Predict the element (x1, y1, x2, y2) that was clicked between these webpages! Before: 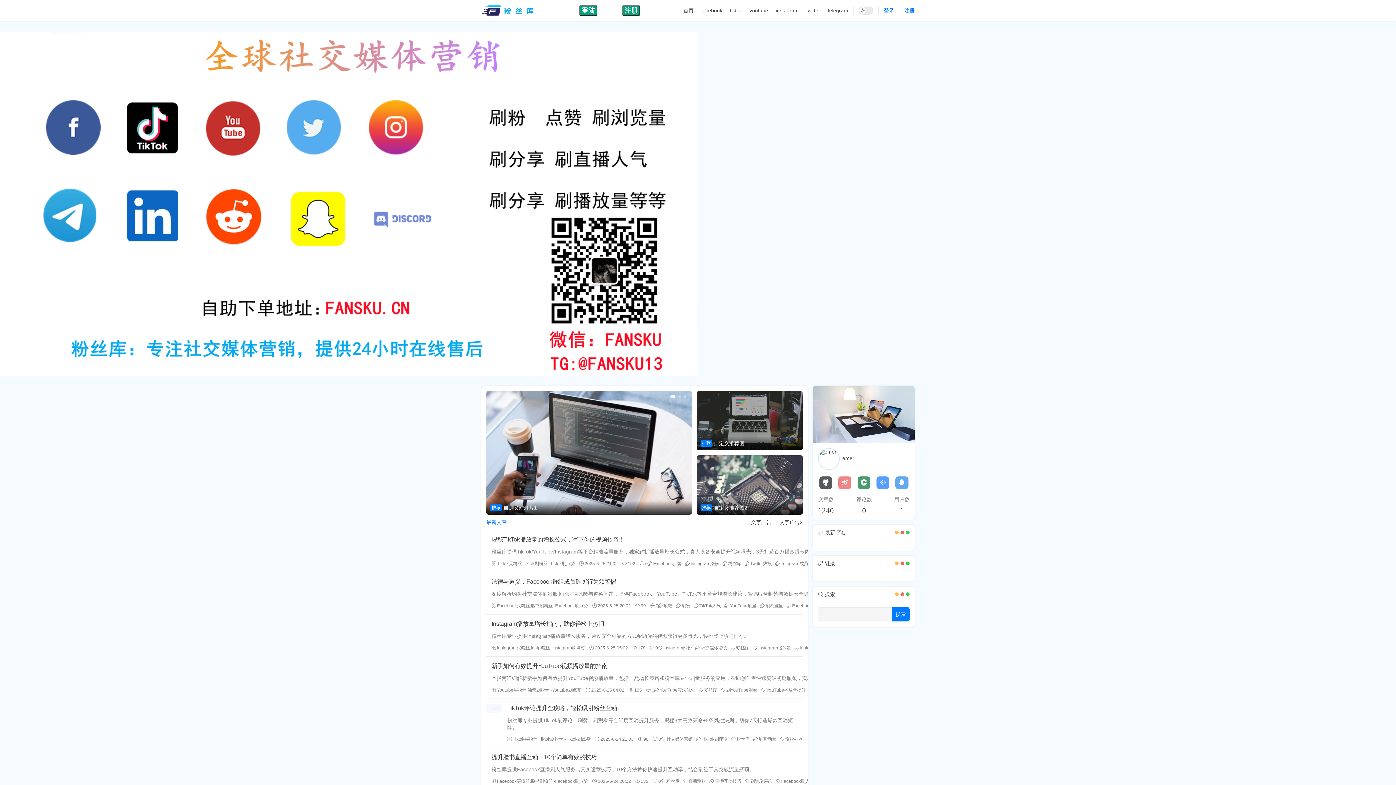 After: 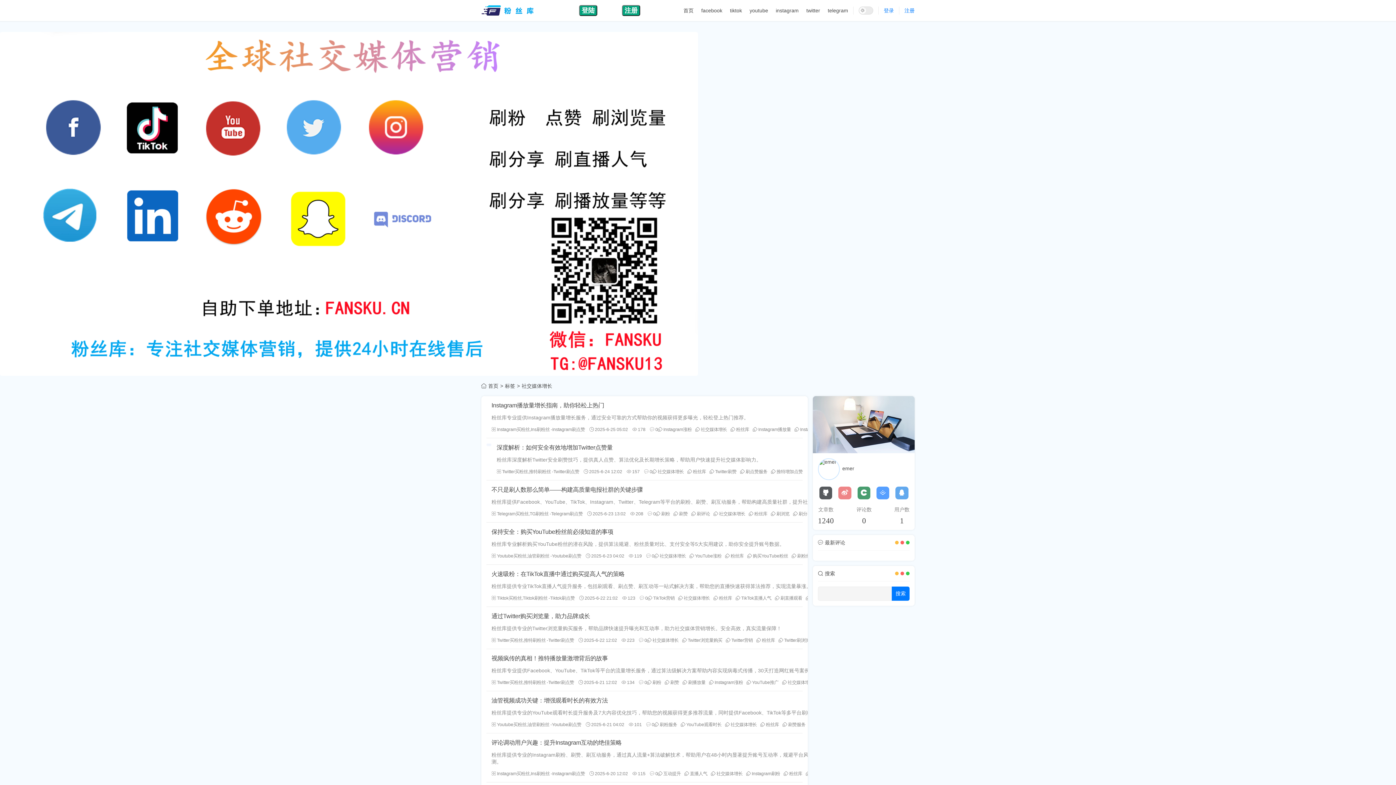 Action: label: 社交媒体增长 bbox: (695, 645, 727, 651)